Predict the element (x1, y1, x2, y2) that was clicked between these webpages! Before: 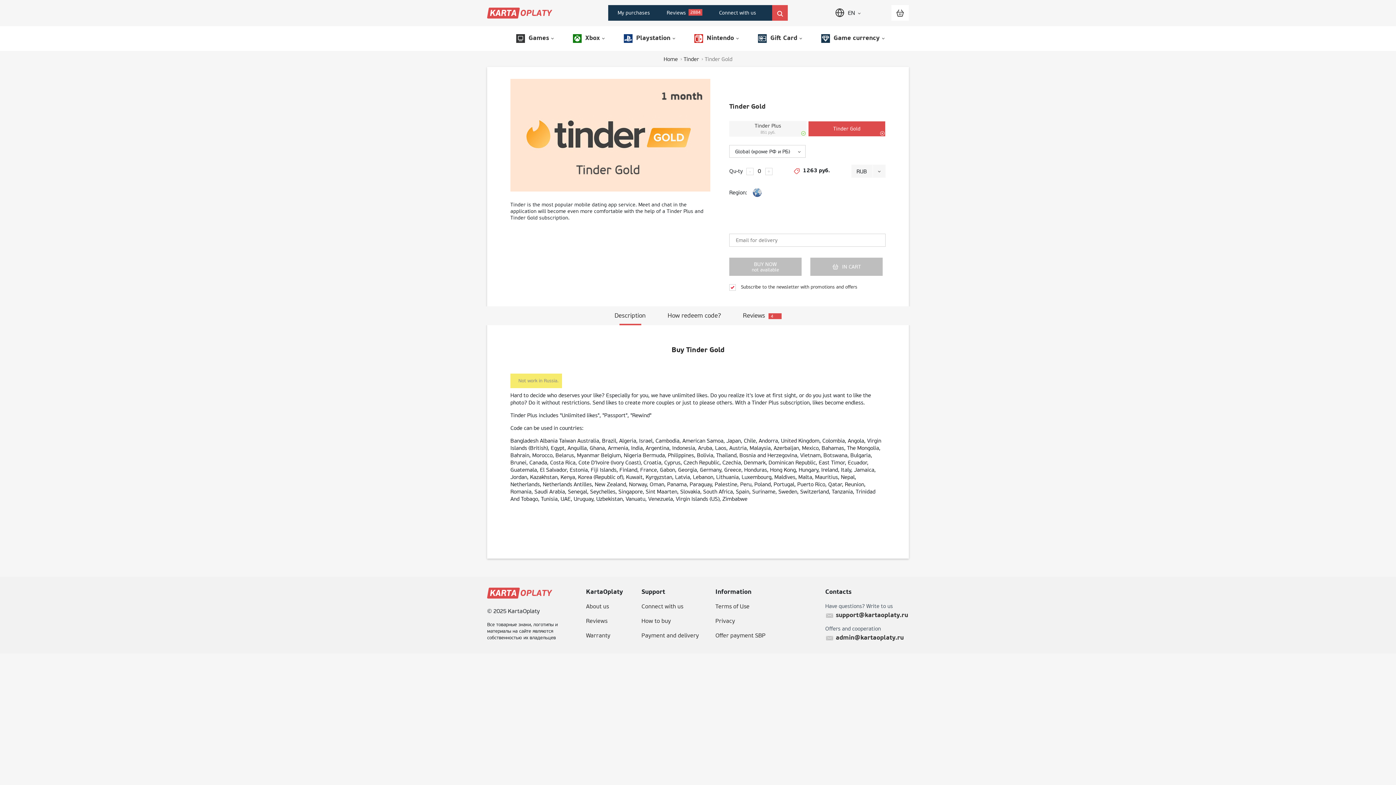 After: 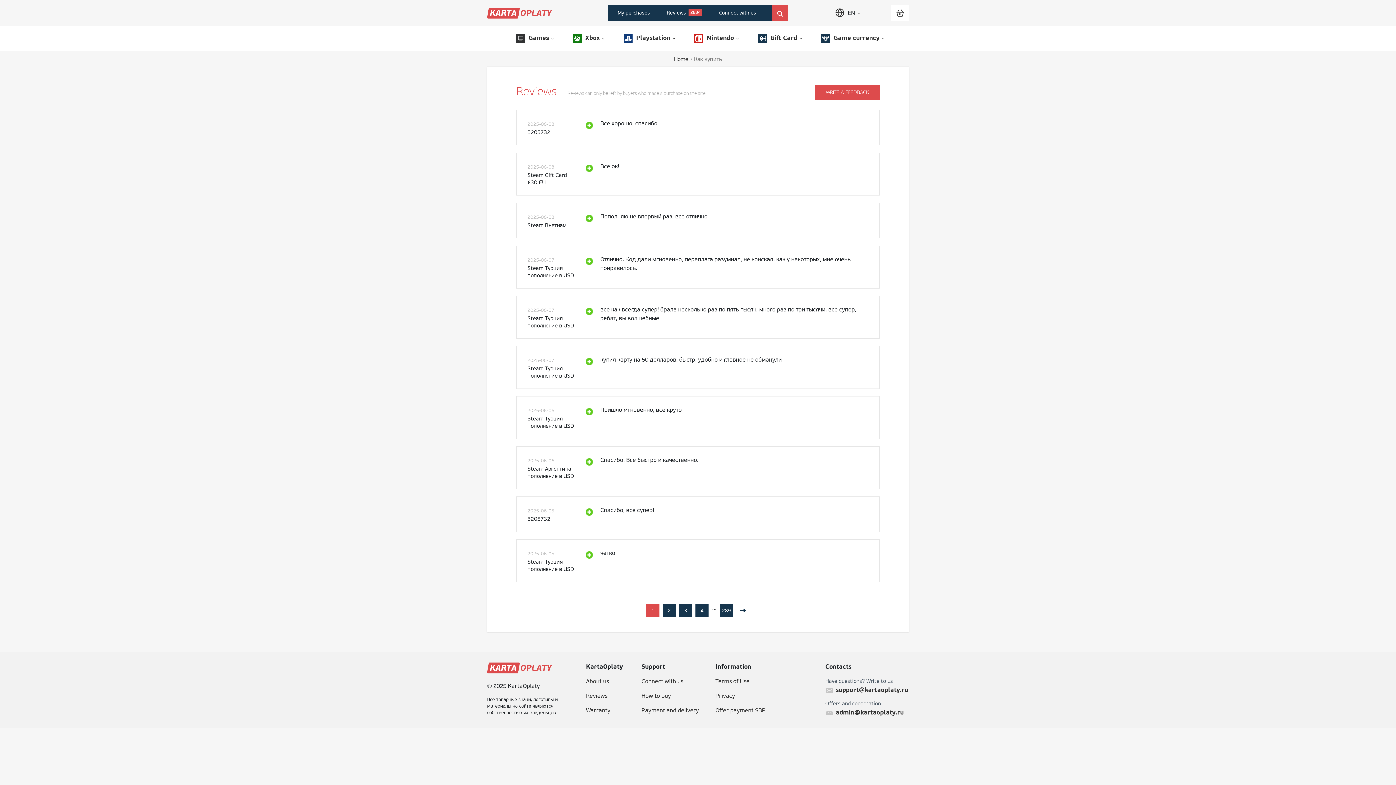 Action: label: Reviews2884 bbox: (666, 9, 702, 16)